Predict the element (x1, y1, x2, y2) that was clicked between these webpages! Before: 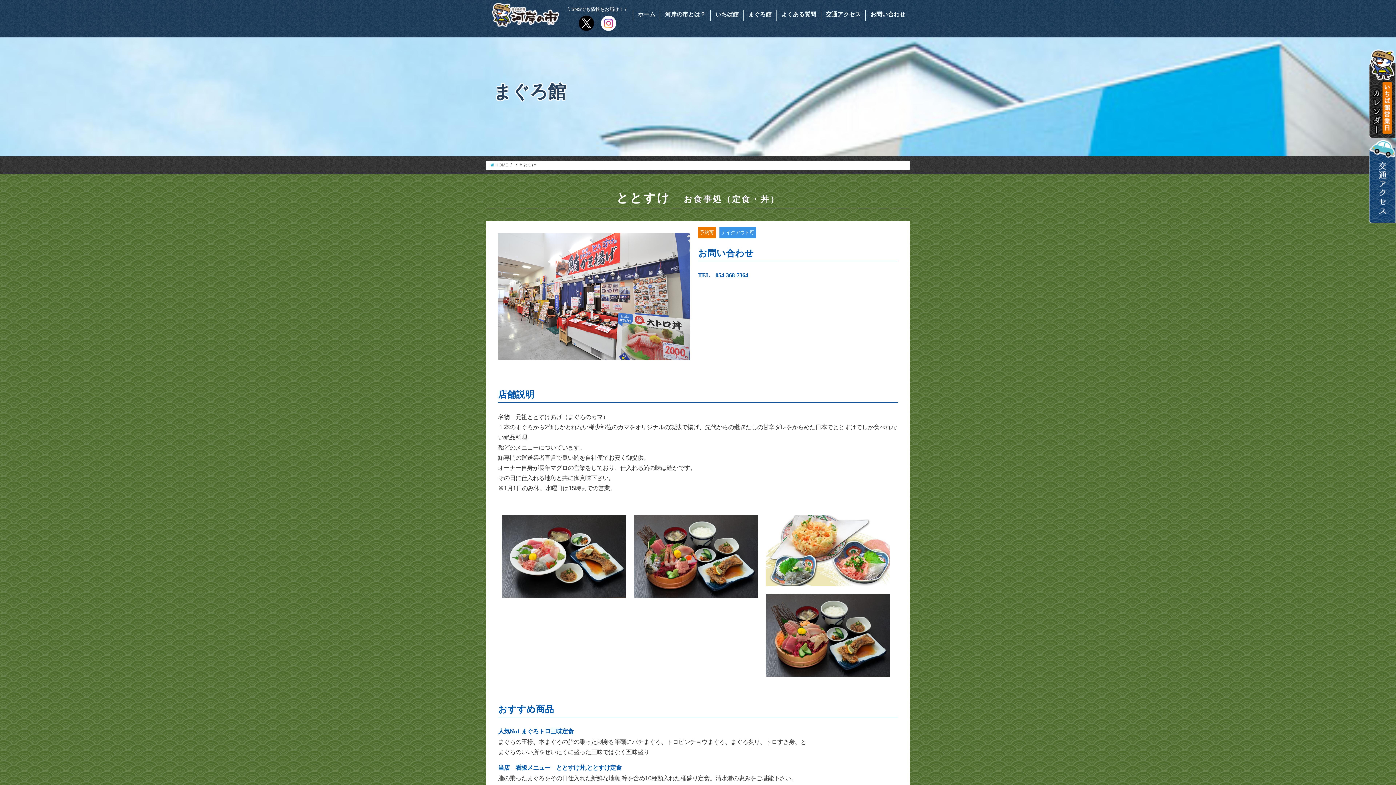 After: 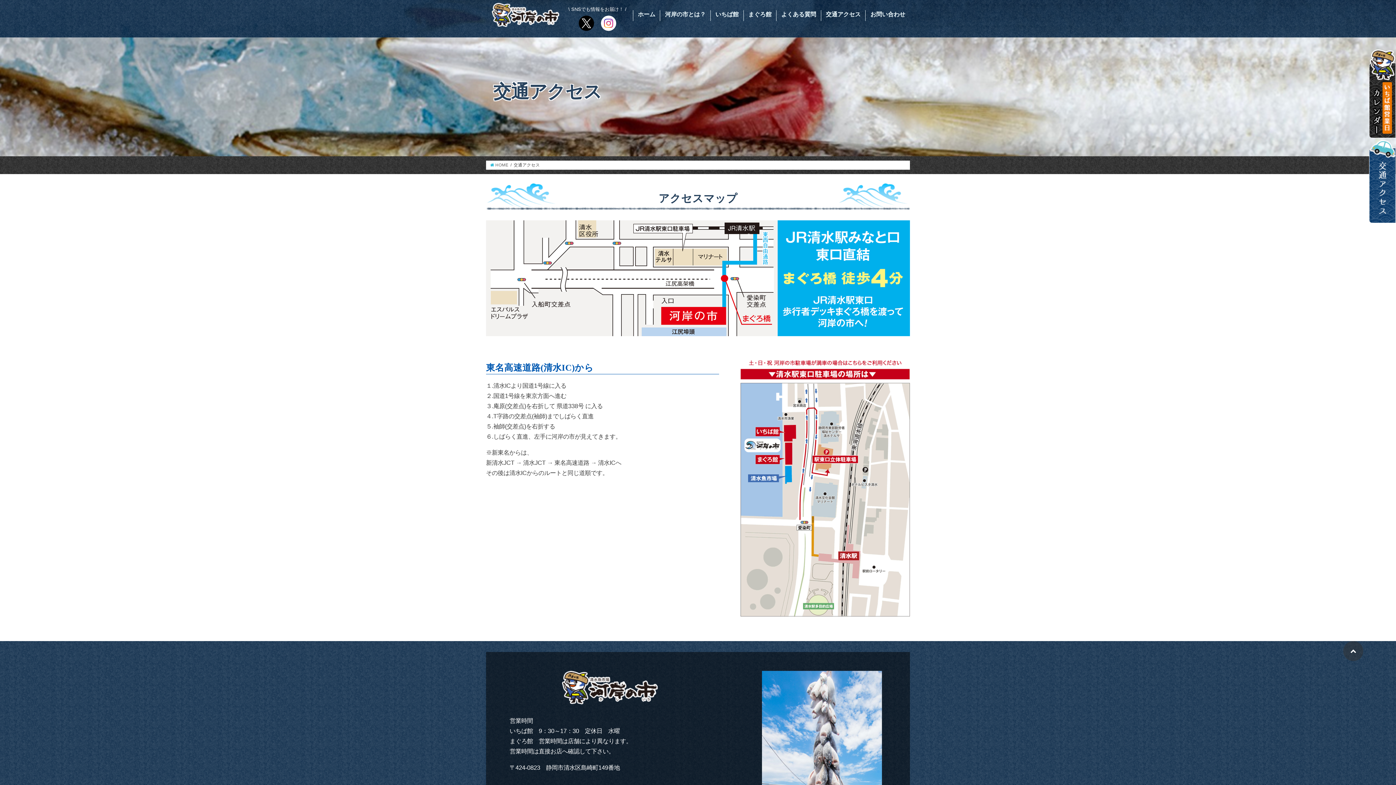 Action: bbox: (1369, 215, 1396, 221)